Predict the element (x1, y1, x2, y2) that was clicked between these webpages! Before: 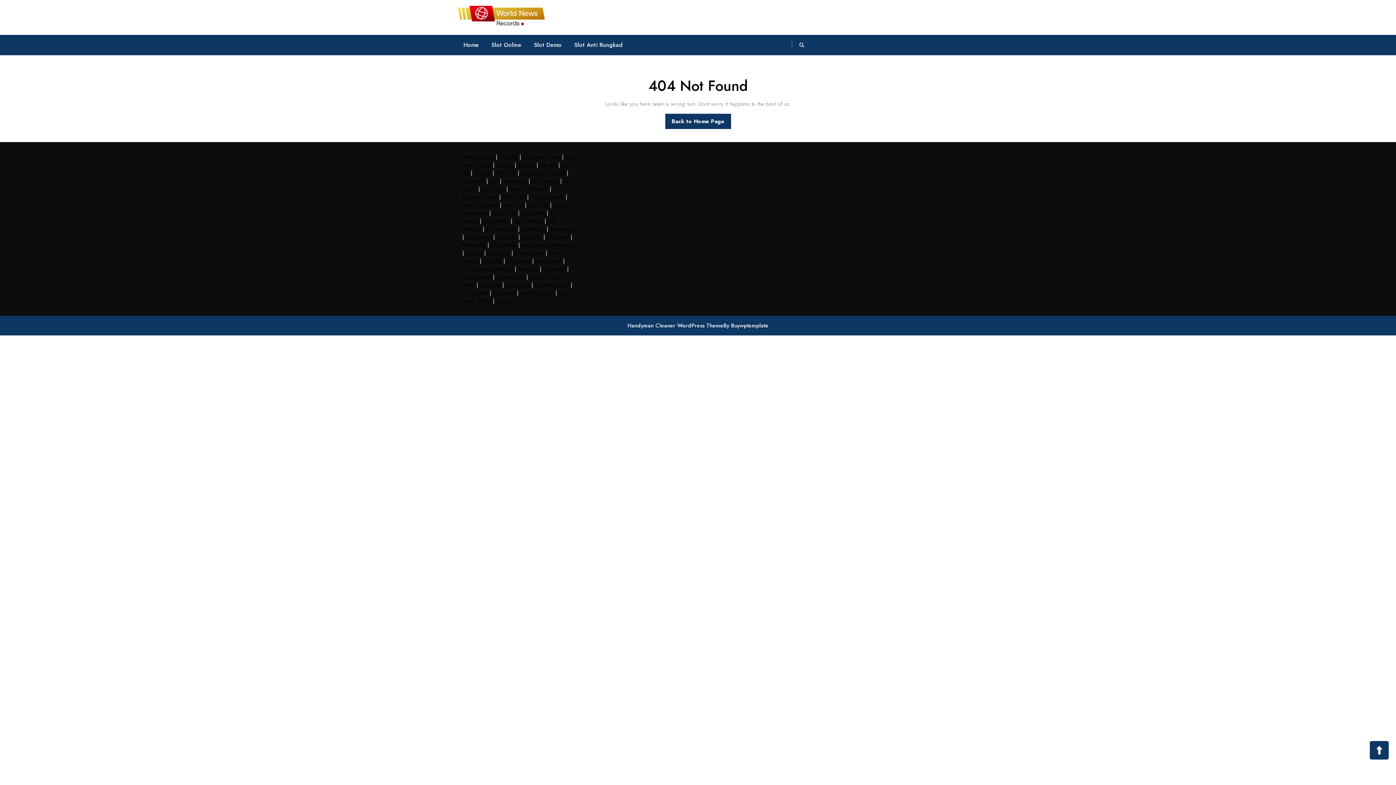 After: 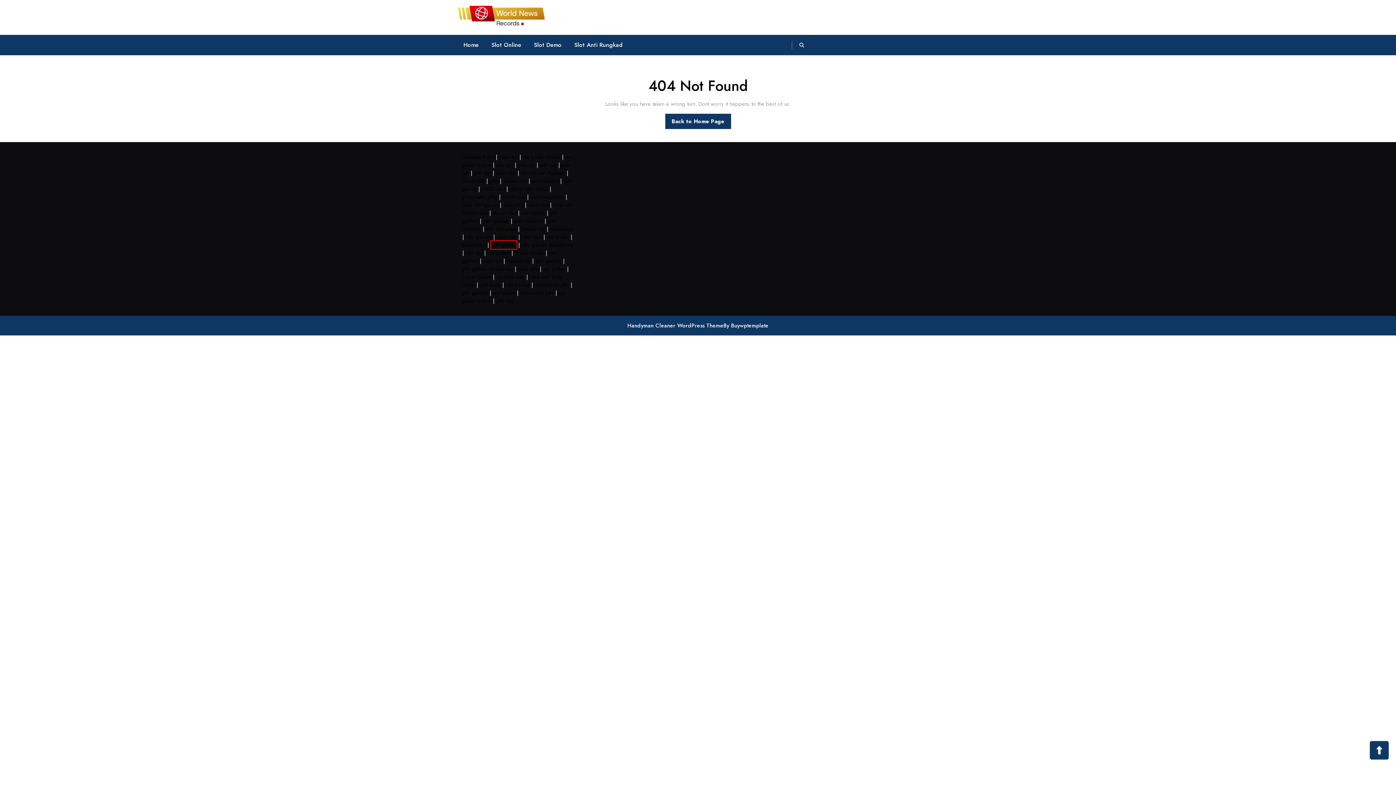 Action: bbox: (491, 241, 516, 249) label: pkv games